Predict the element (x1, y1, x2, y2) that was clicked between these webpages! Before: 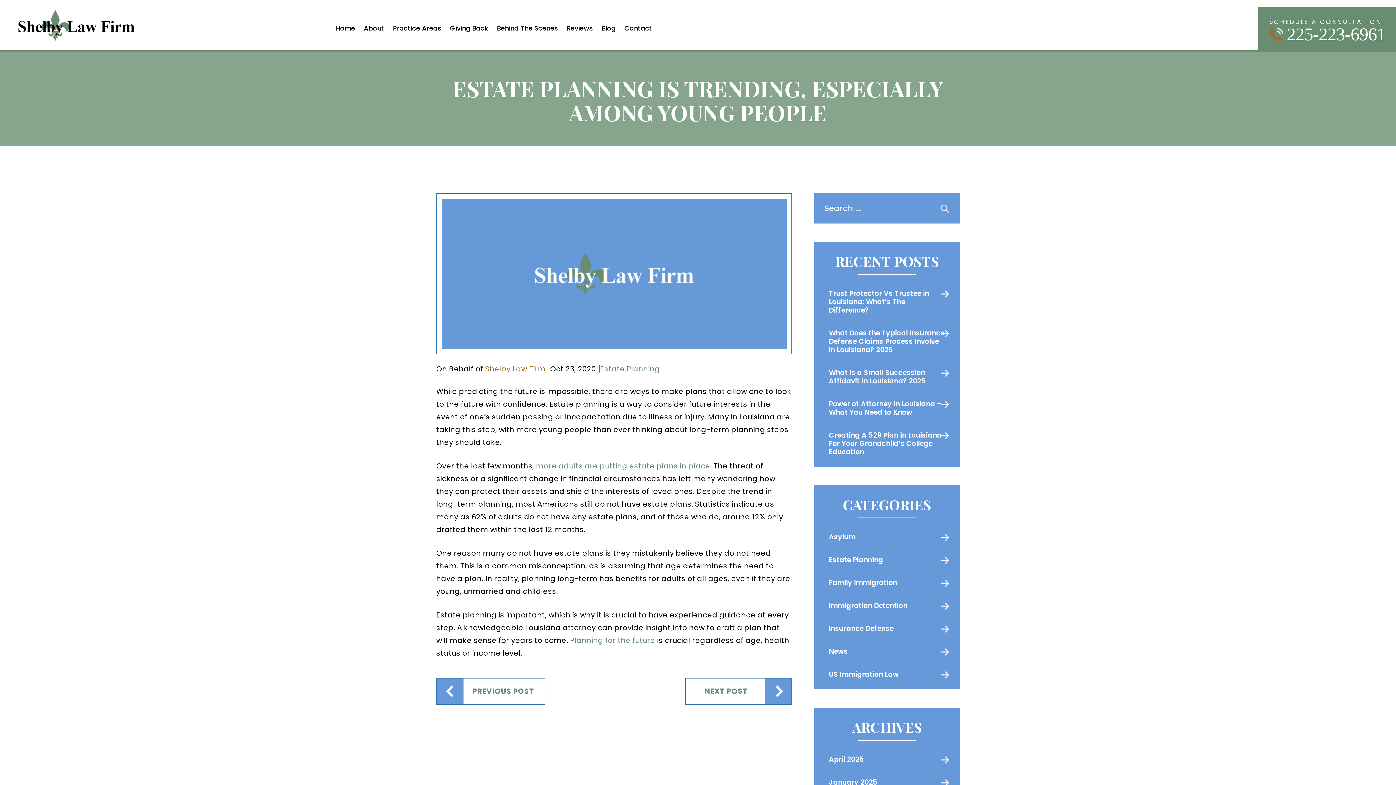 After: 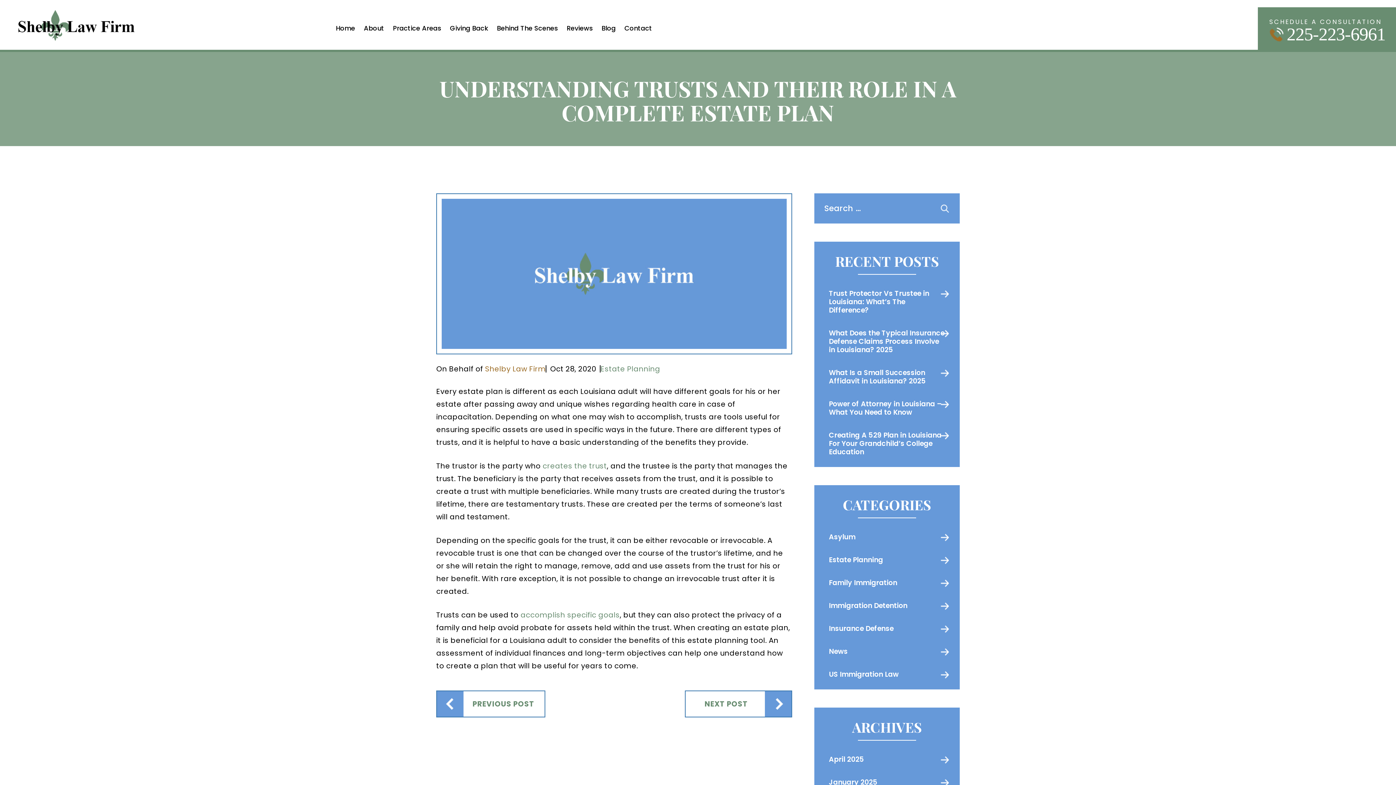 Action: label: NEXT POST bbox: (685, 678, 792, 705)